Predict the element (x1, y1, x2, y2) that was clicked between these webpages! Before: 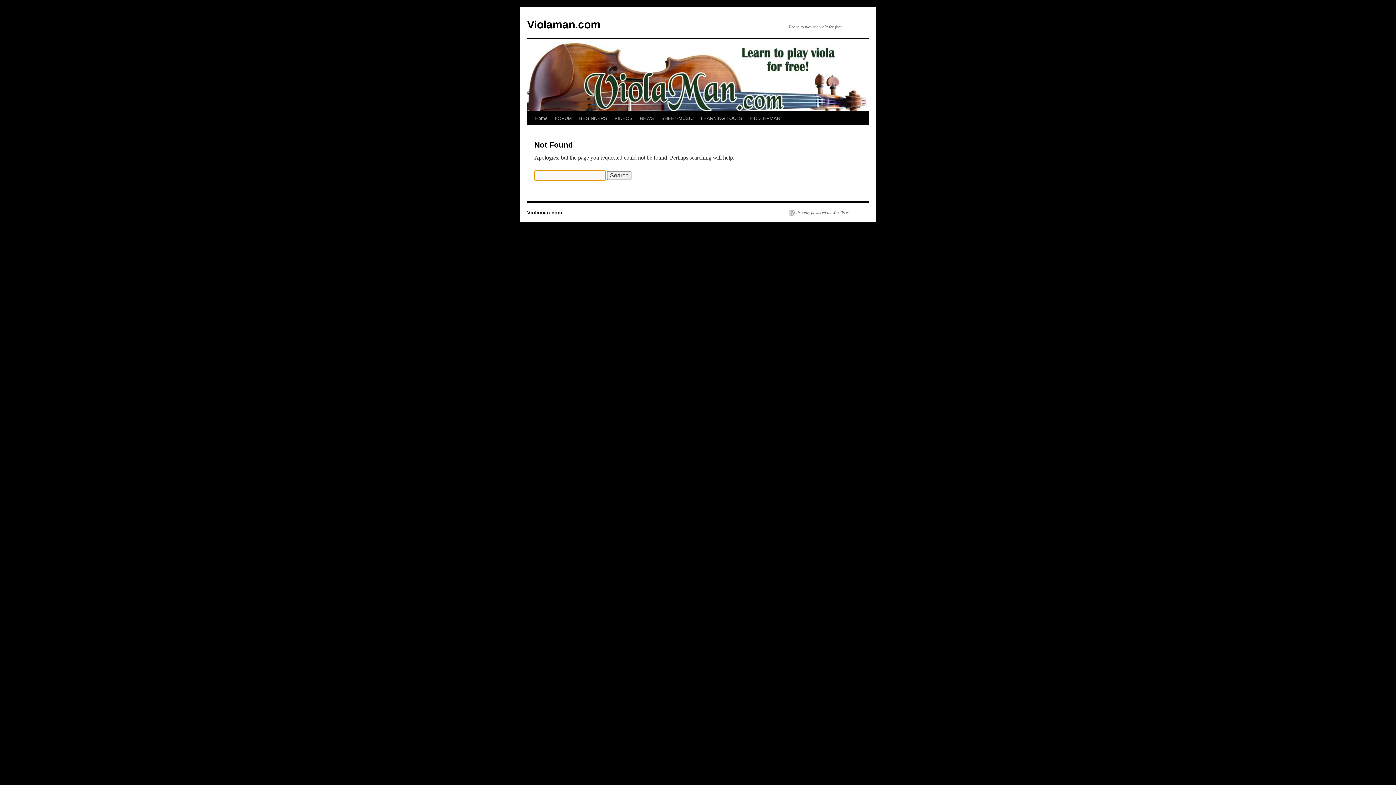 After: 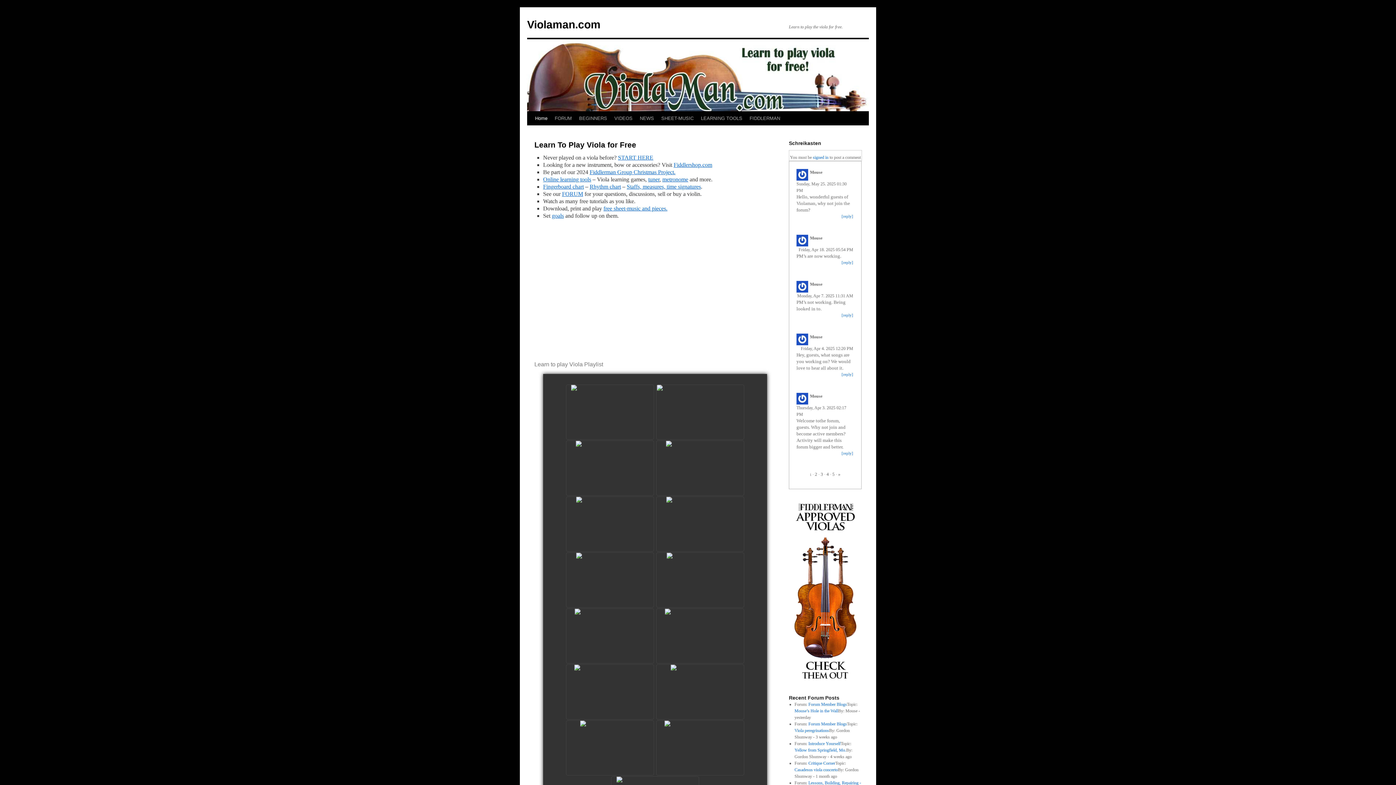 Action: bbox: (527, 209, 562, 215) label: Violaman.com